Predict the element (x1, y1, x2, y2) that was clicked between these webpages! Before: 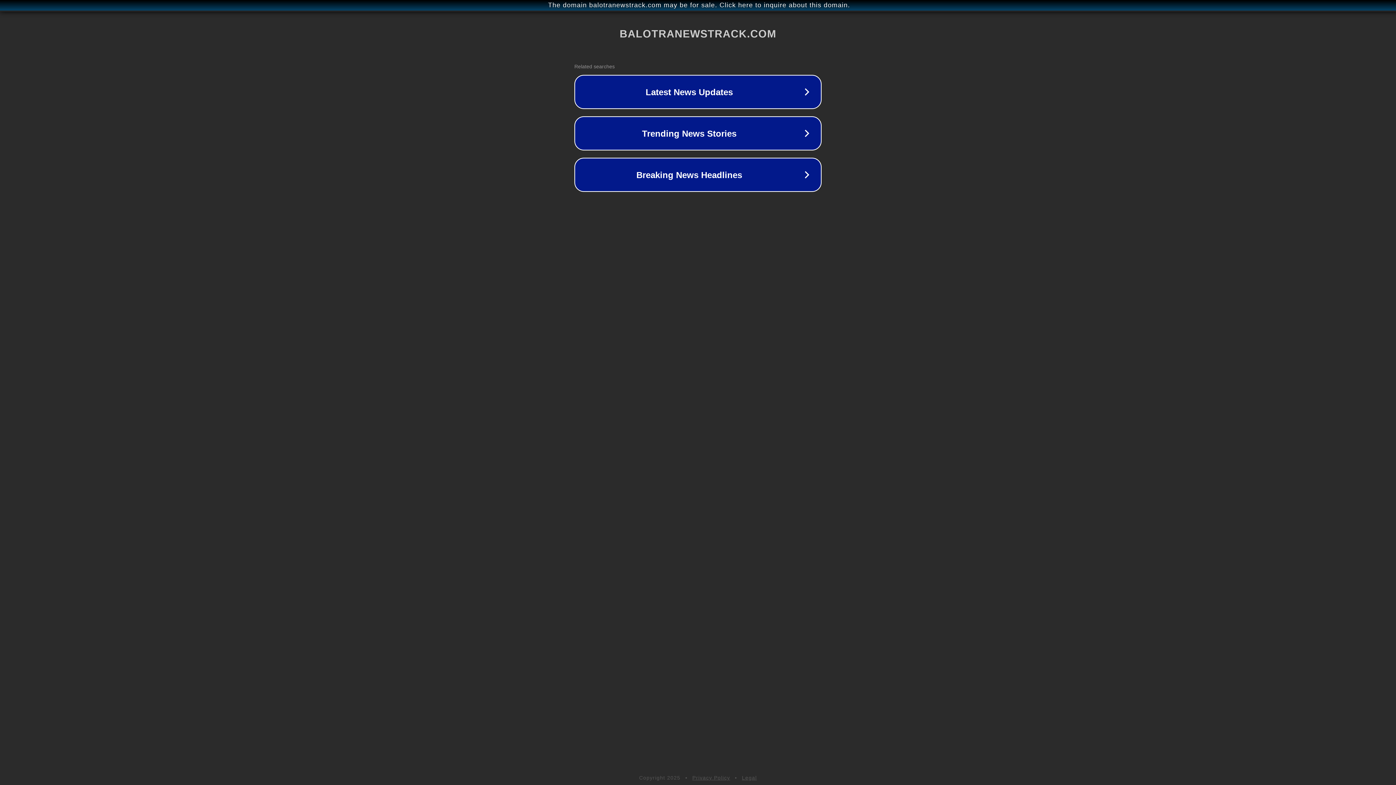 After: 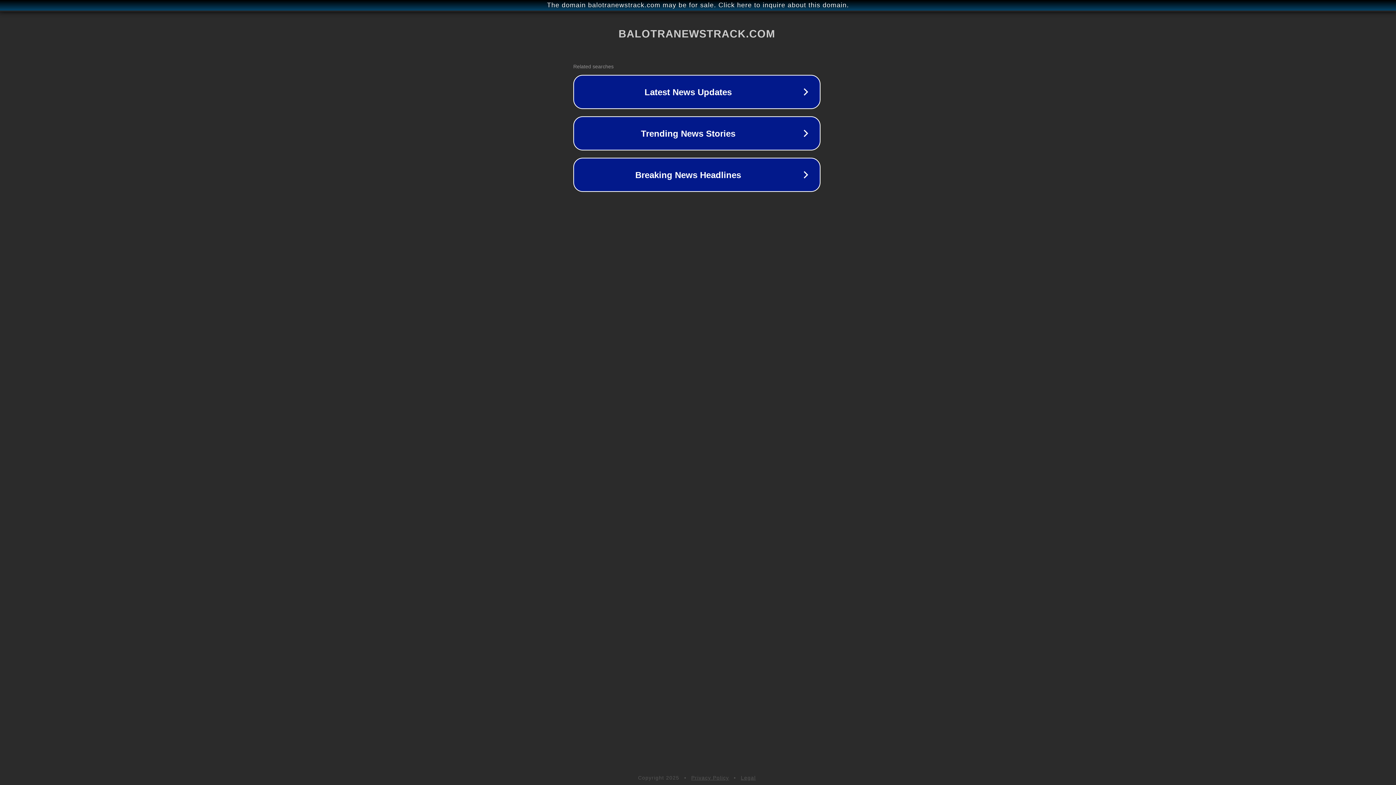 Action: label: The domain balotranewstrack.com may be for sale. Click here to inquire about this domain. bbox: (1, 1, 1397, 9)